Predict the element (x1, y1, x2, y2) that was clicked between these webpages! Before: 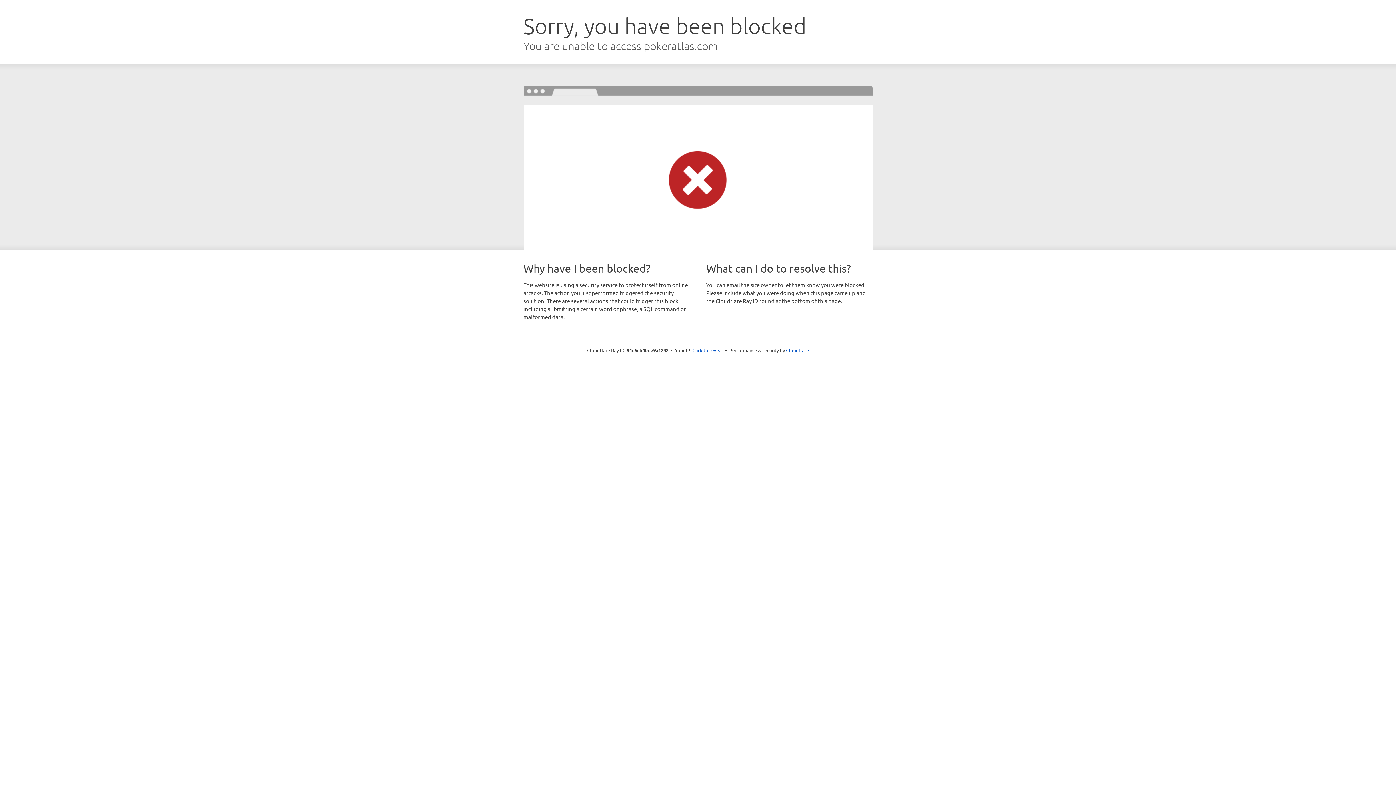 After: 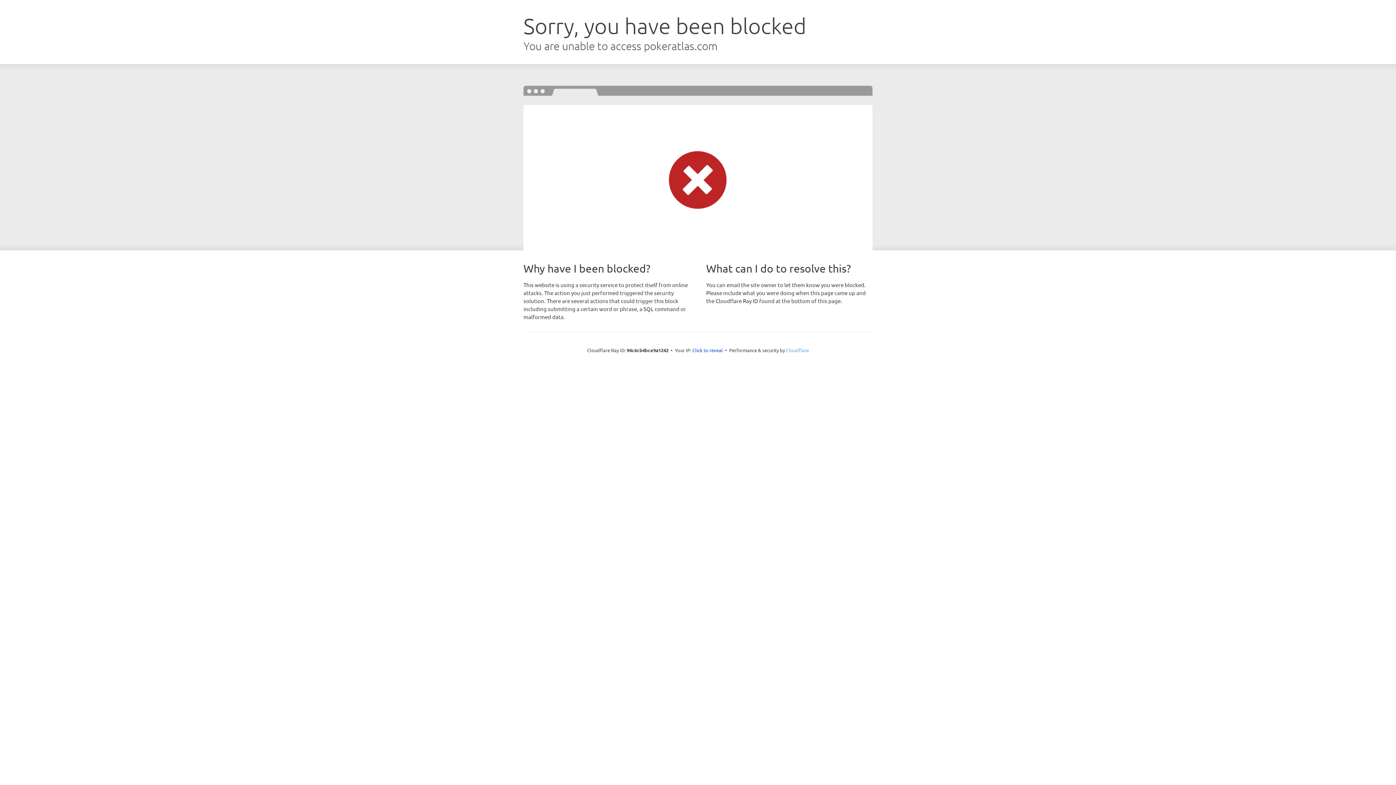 Action: label: Cloudflare bbox: (786, 347, 809, 353)